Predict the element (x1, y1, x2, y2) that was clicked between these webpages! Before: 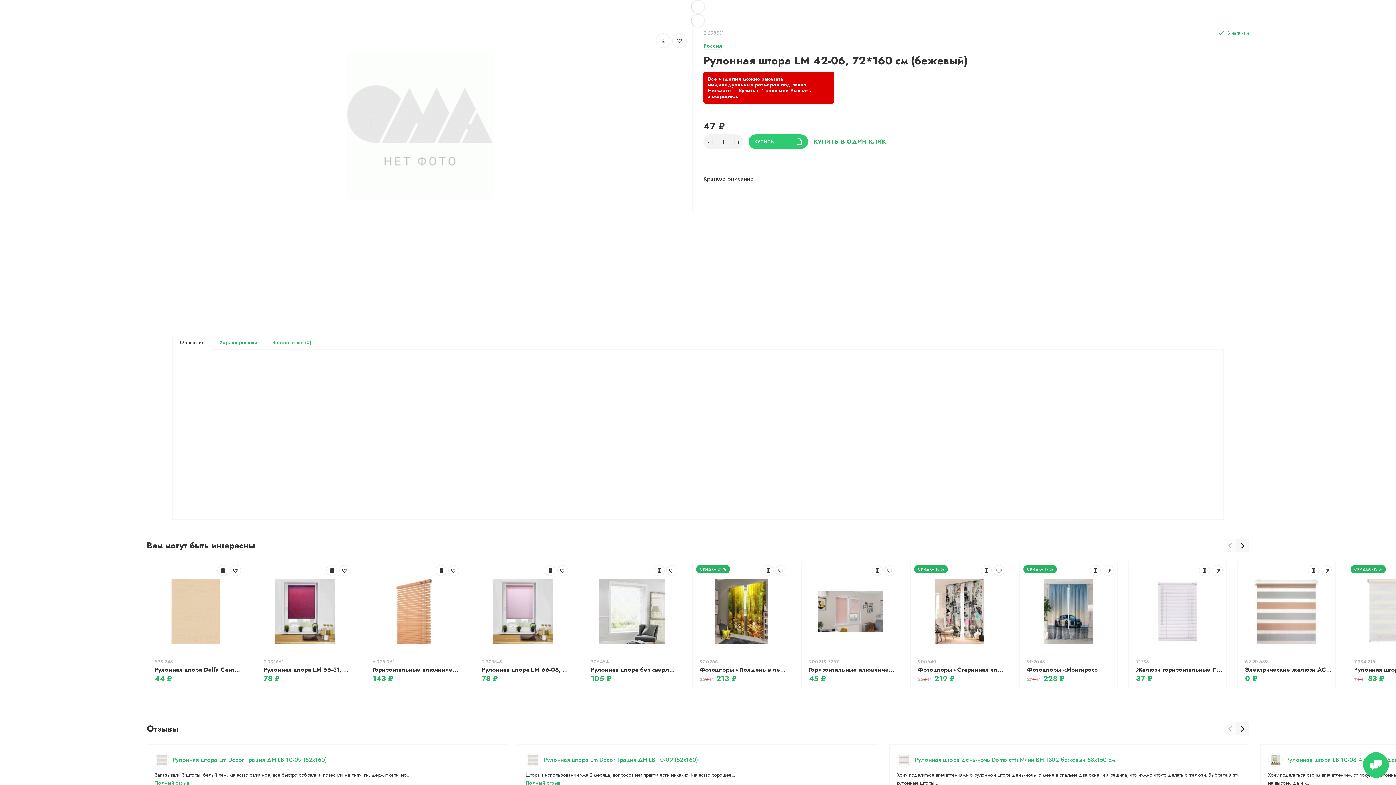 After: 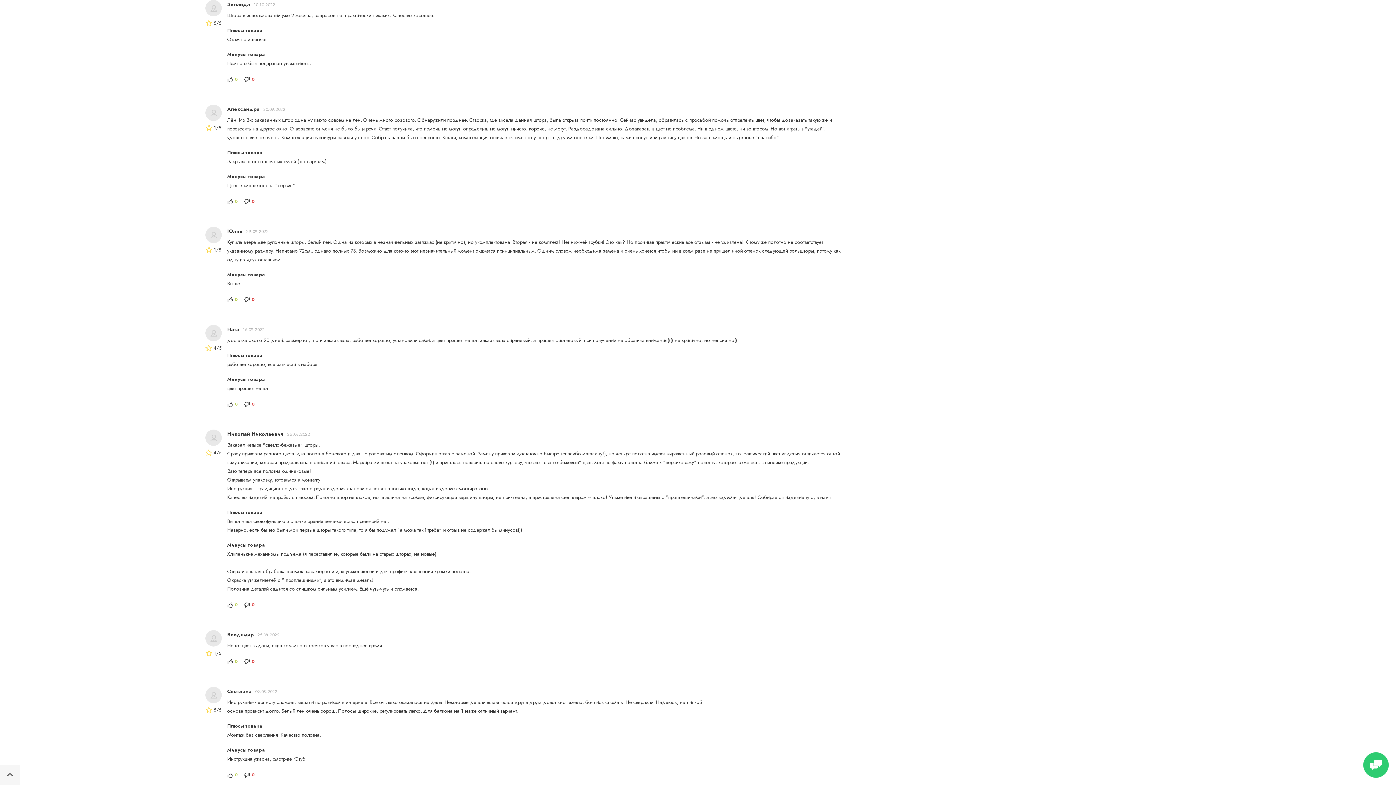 Action: label: Полный отзыв bbox: (525, 779, 560, 787)